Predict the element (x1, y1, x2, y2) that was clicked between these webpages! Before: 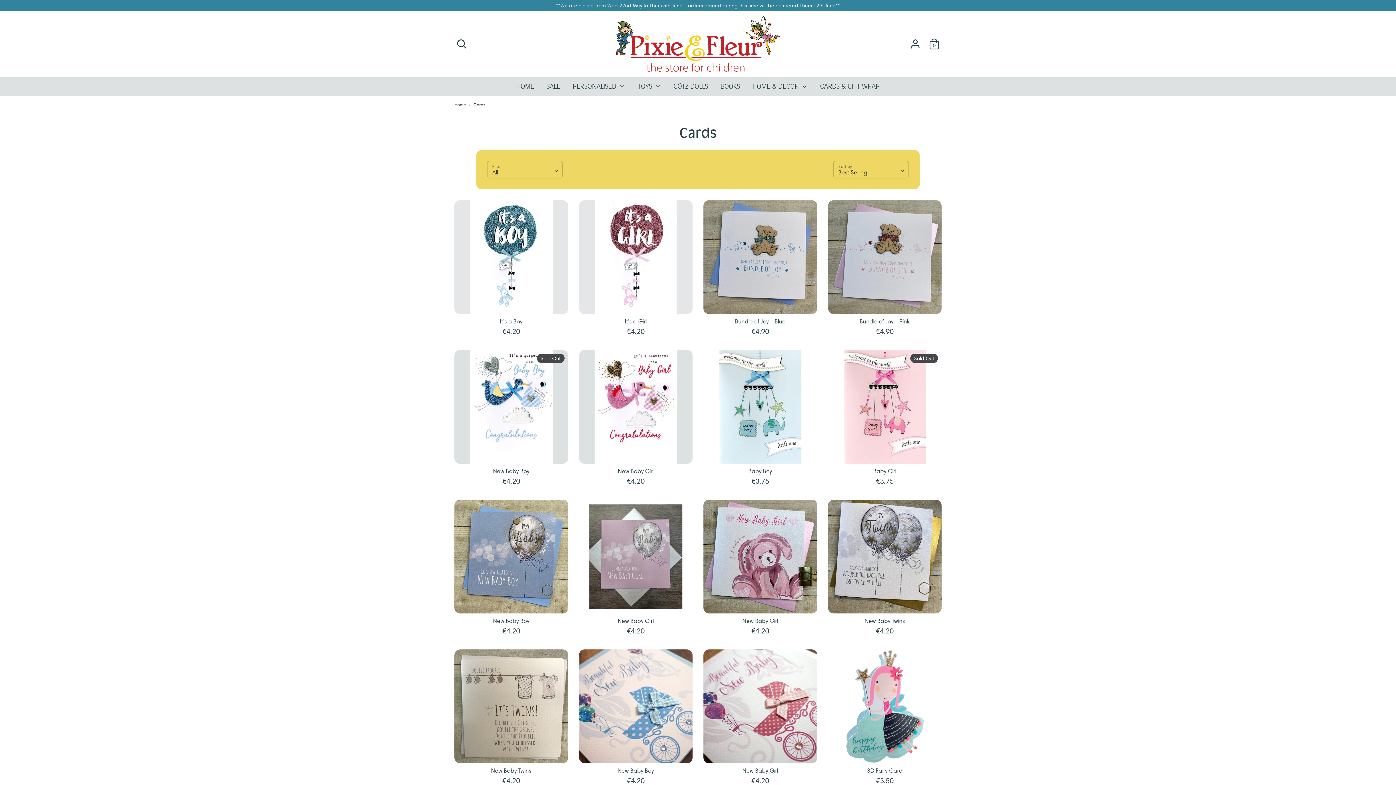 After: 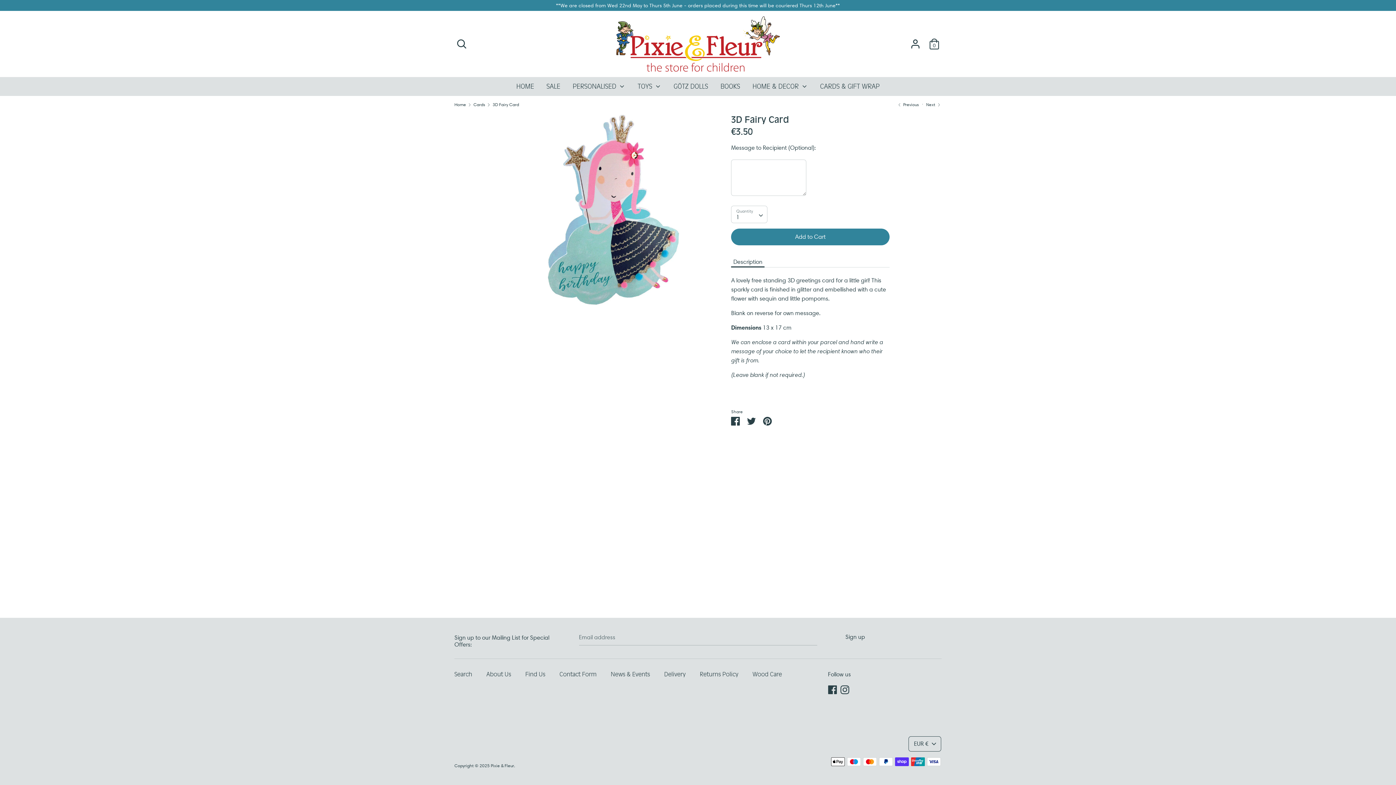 Action: bbox: (867, 767, 902, 774) label: 3D Fairy Card